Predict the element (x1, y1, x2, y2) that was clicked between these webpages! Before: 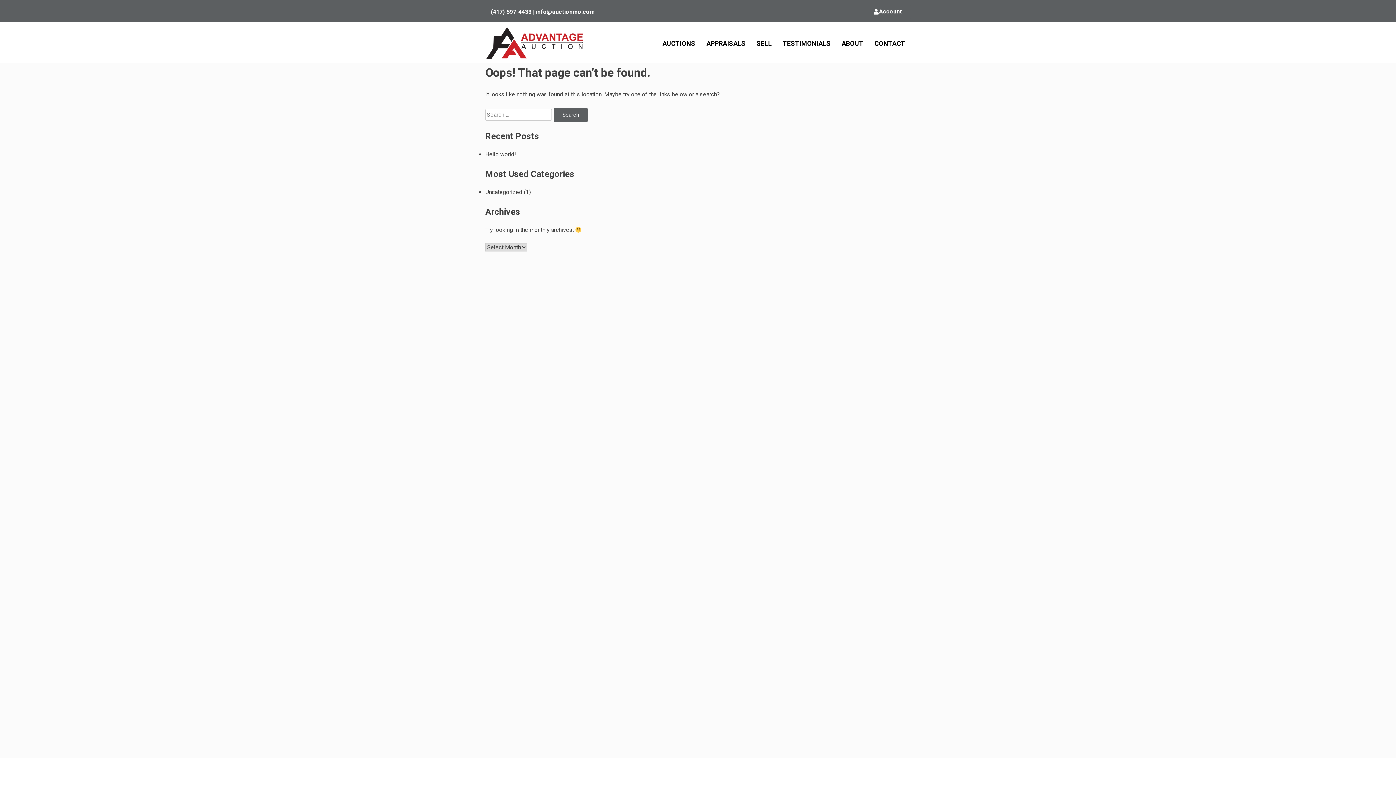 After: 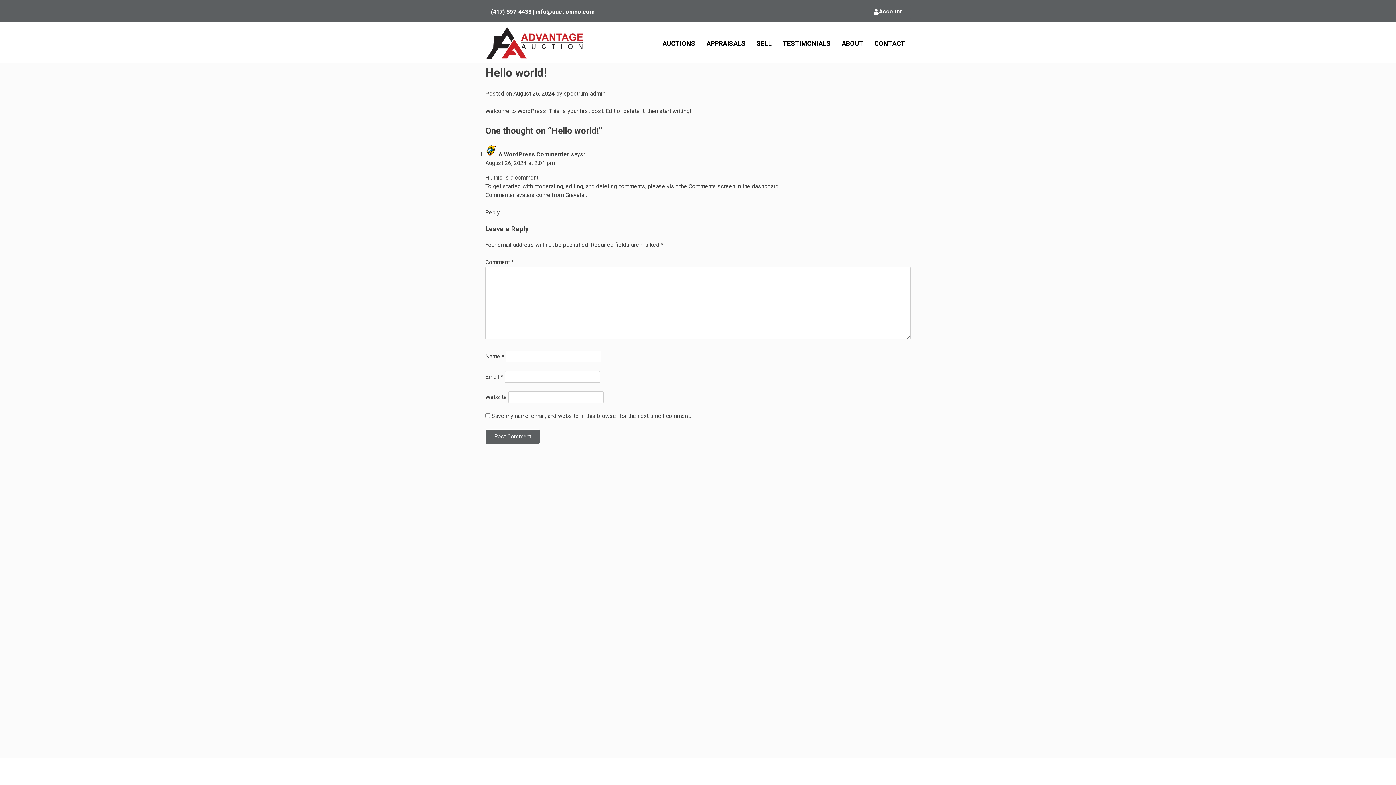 Action: label: Hello world! bbox: (485, 151, 516, 157)